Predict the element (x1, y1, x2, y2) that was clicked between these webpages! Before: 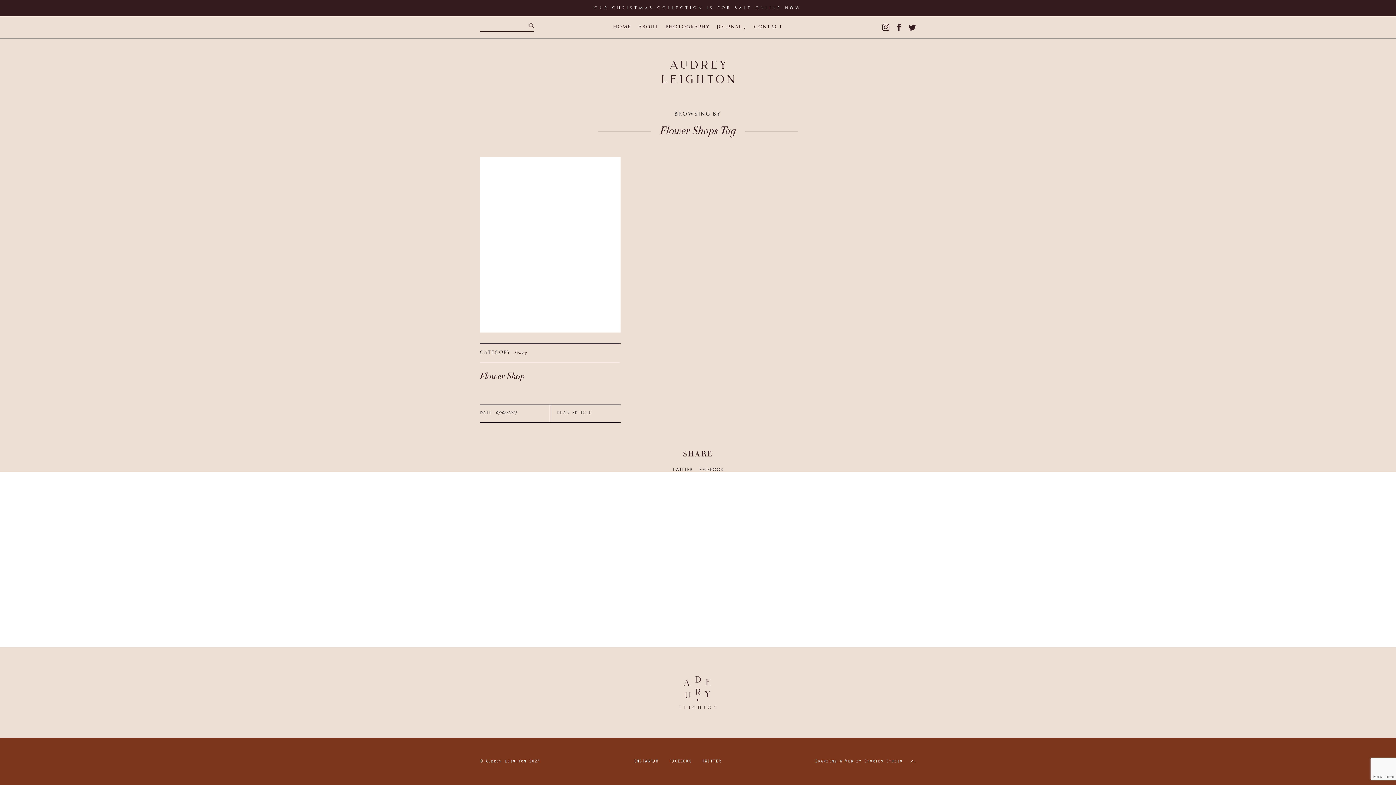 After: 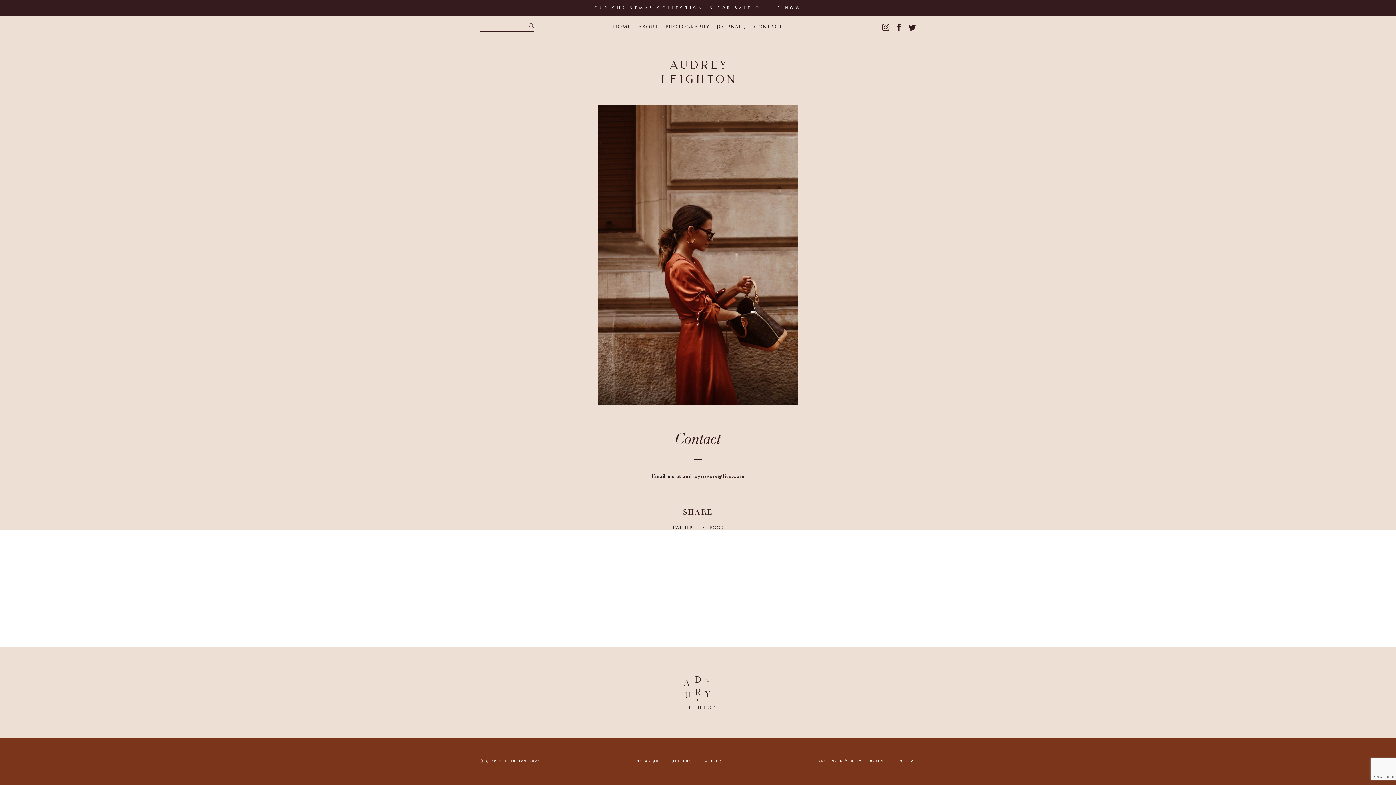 Action: bbox: (754, 21, 782, 33) label: CONTACT